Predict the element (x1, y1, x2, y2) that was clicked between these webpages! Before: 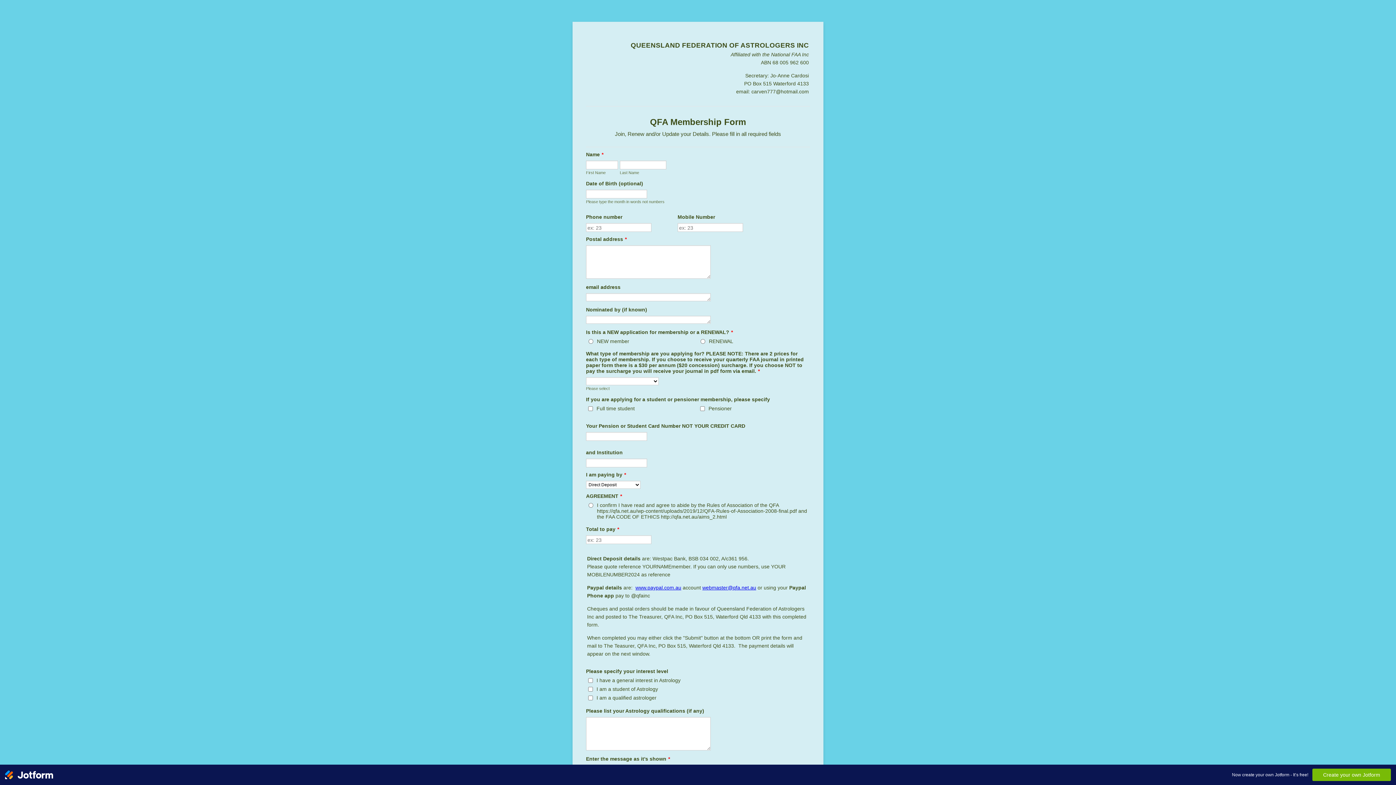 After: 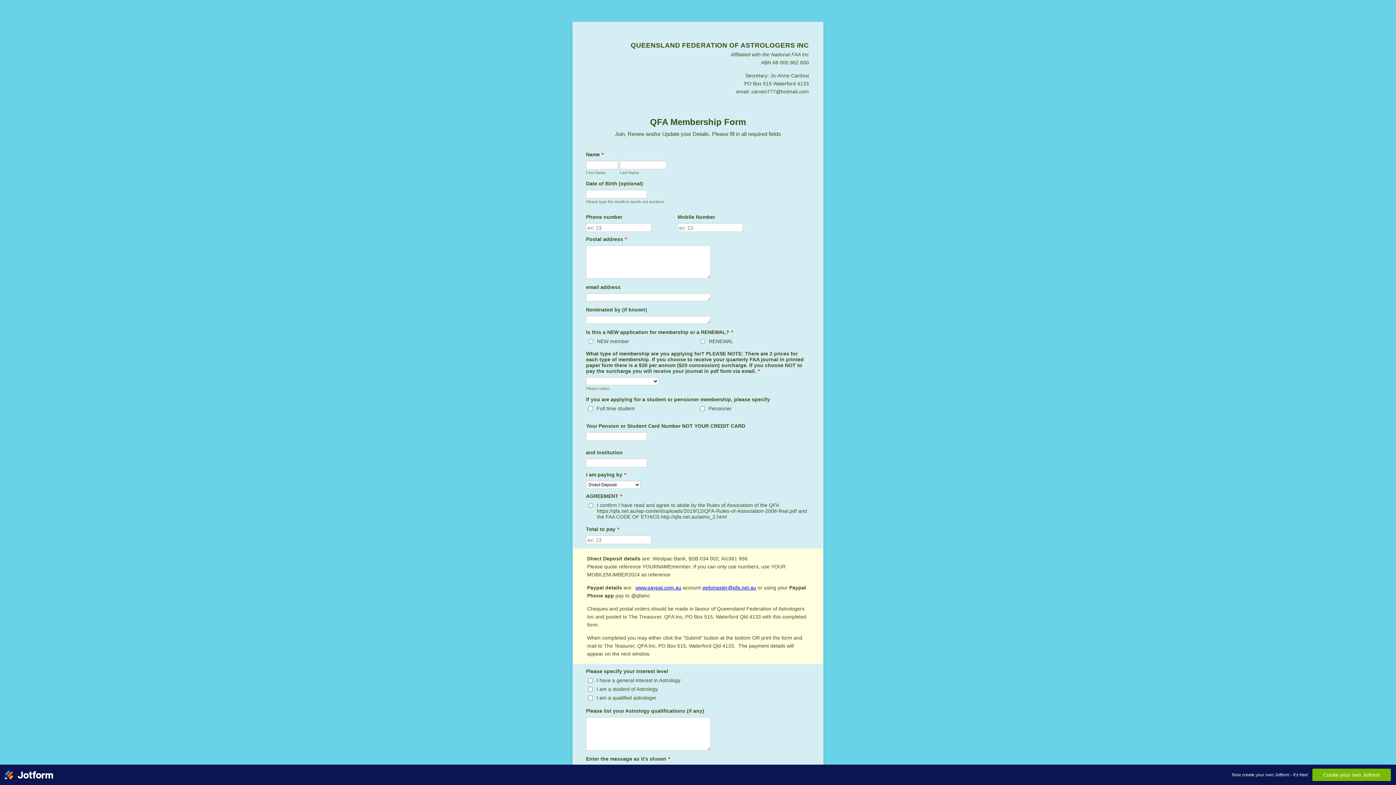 Action: bbox: (702, 585, 756, 590) label: webmaster@qfa.net.au